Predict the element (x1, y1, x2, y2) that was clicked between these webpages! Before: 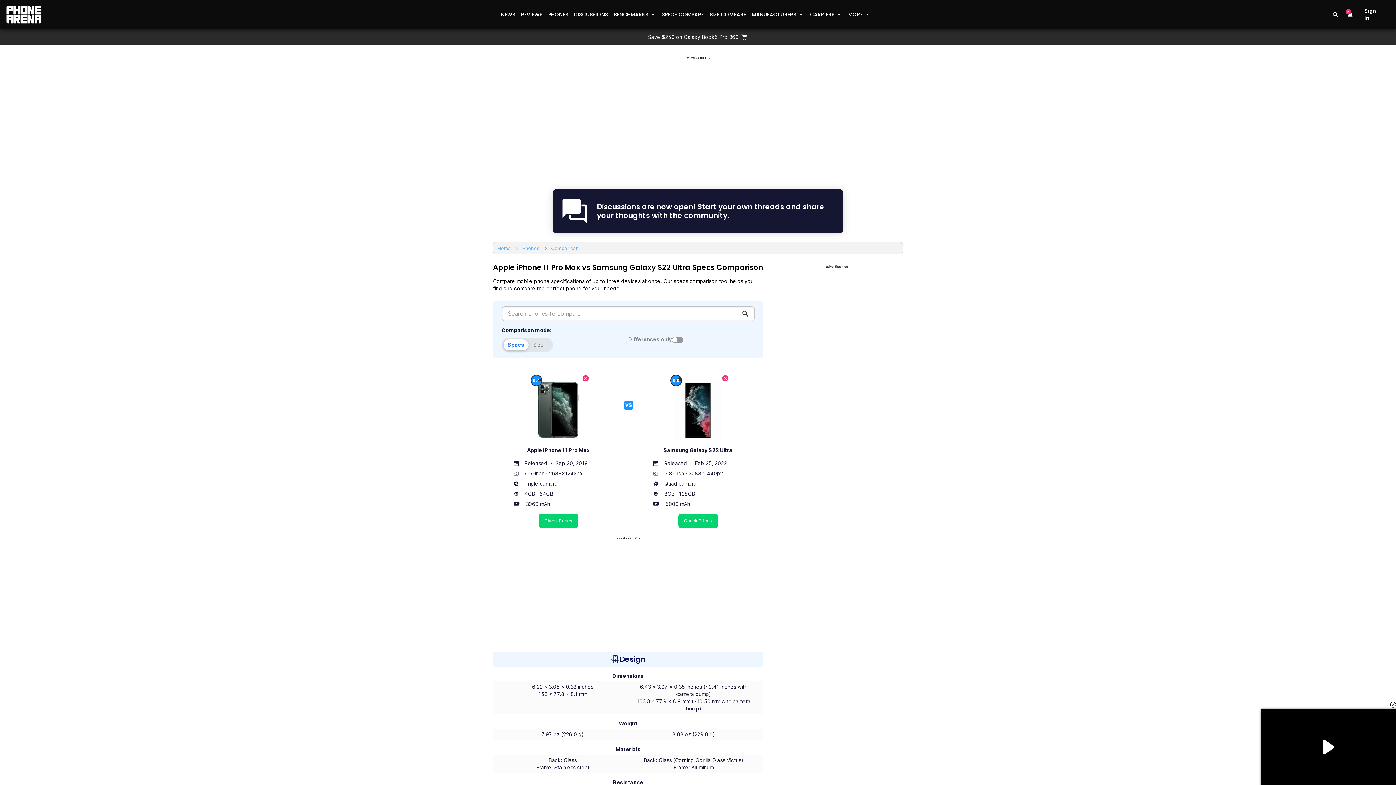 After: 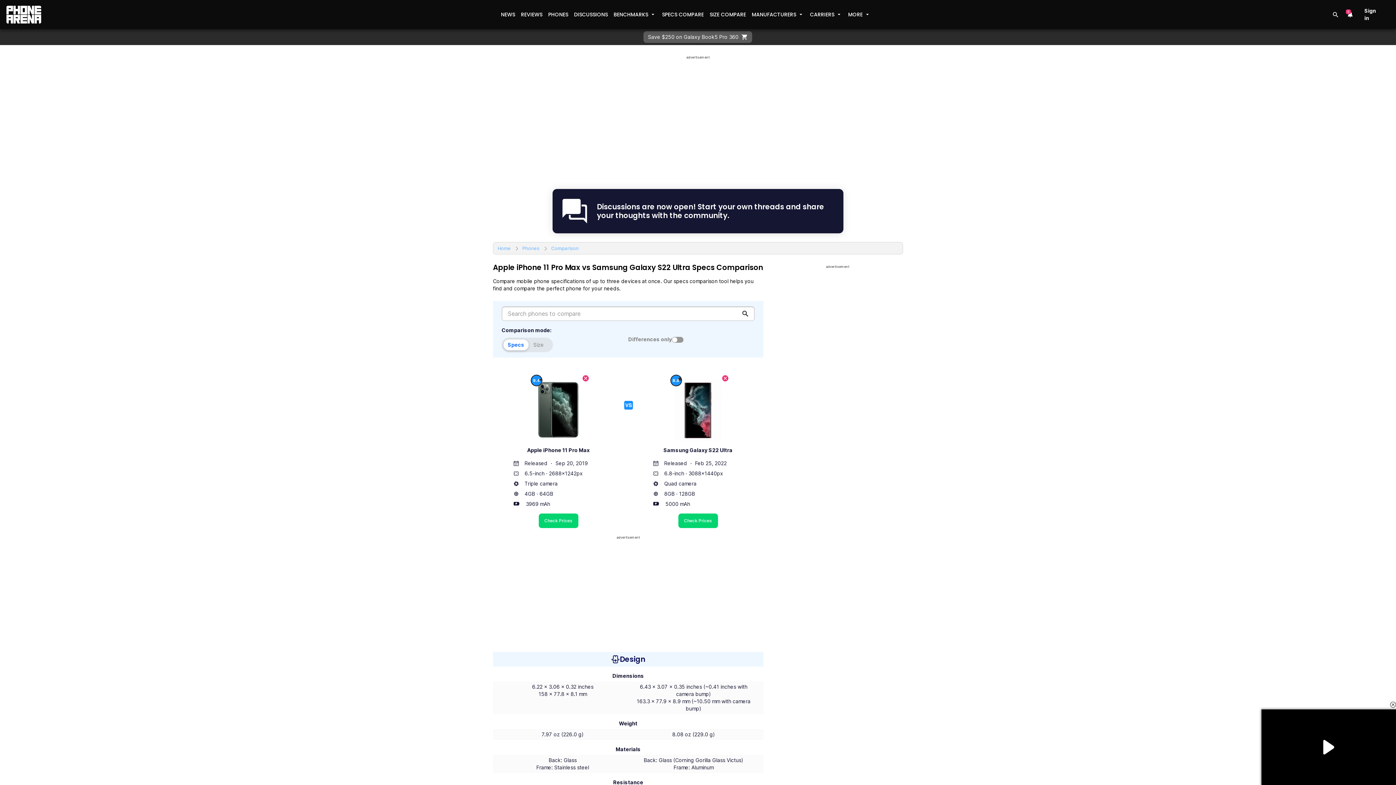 Action: bbox: (643, 31, 752, 42) label: Save $250 on Galaxy Book5 Pro 360